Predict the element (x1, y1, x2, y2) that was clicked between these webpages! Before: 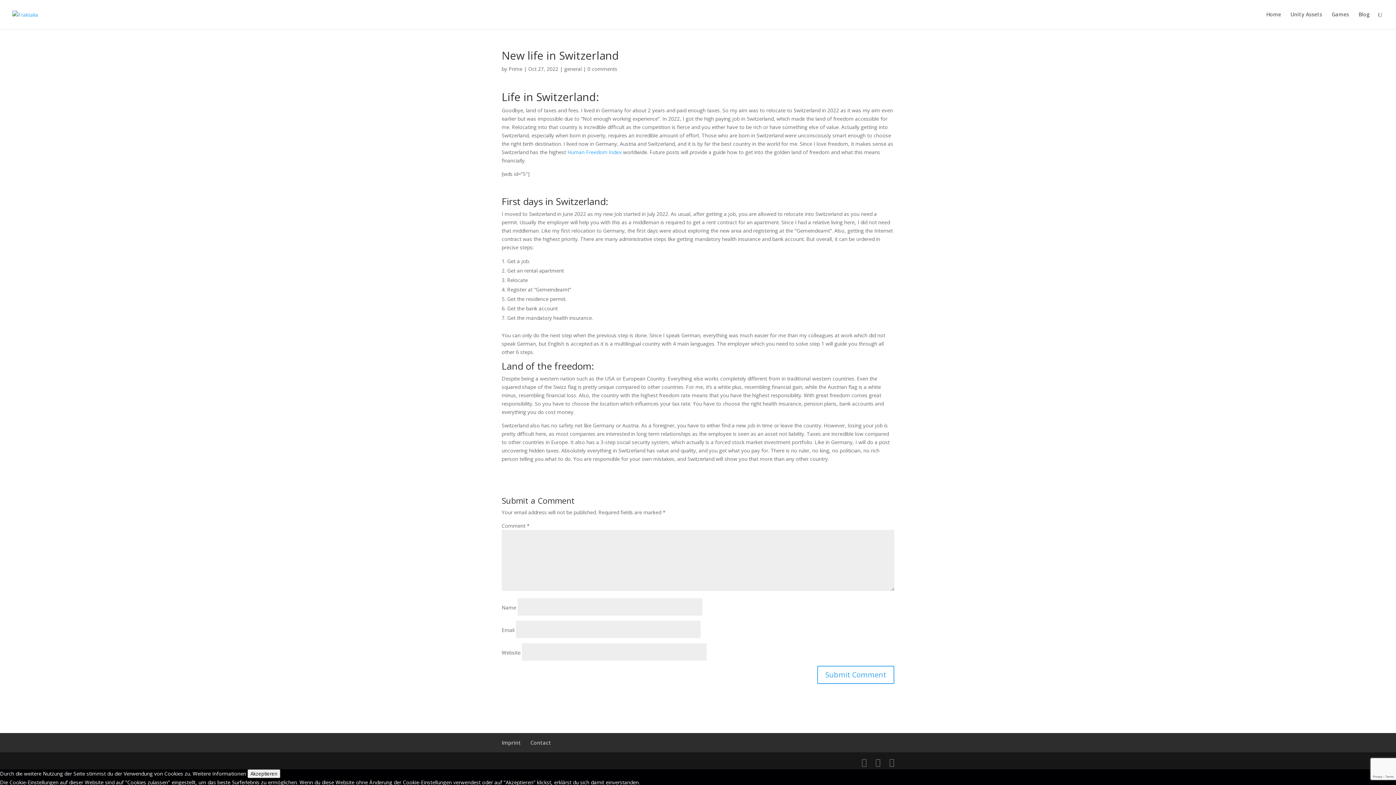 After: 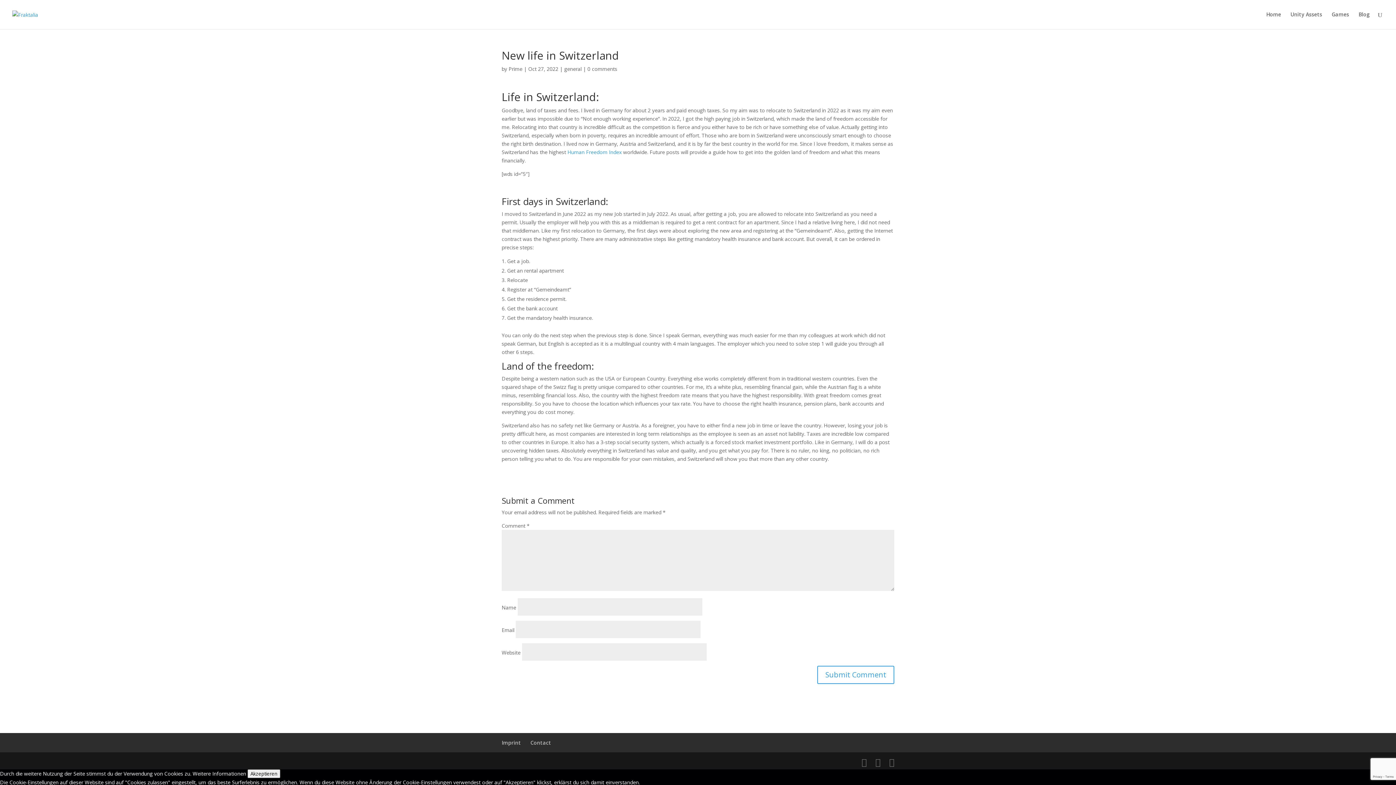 Action: label: Prime bbox: (508, 65, 522, 72)